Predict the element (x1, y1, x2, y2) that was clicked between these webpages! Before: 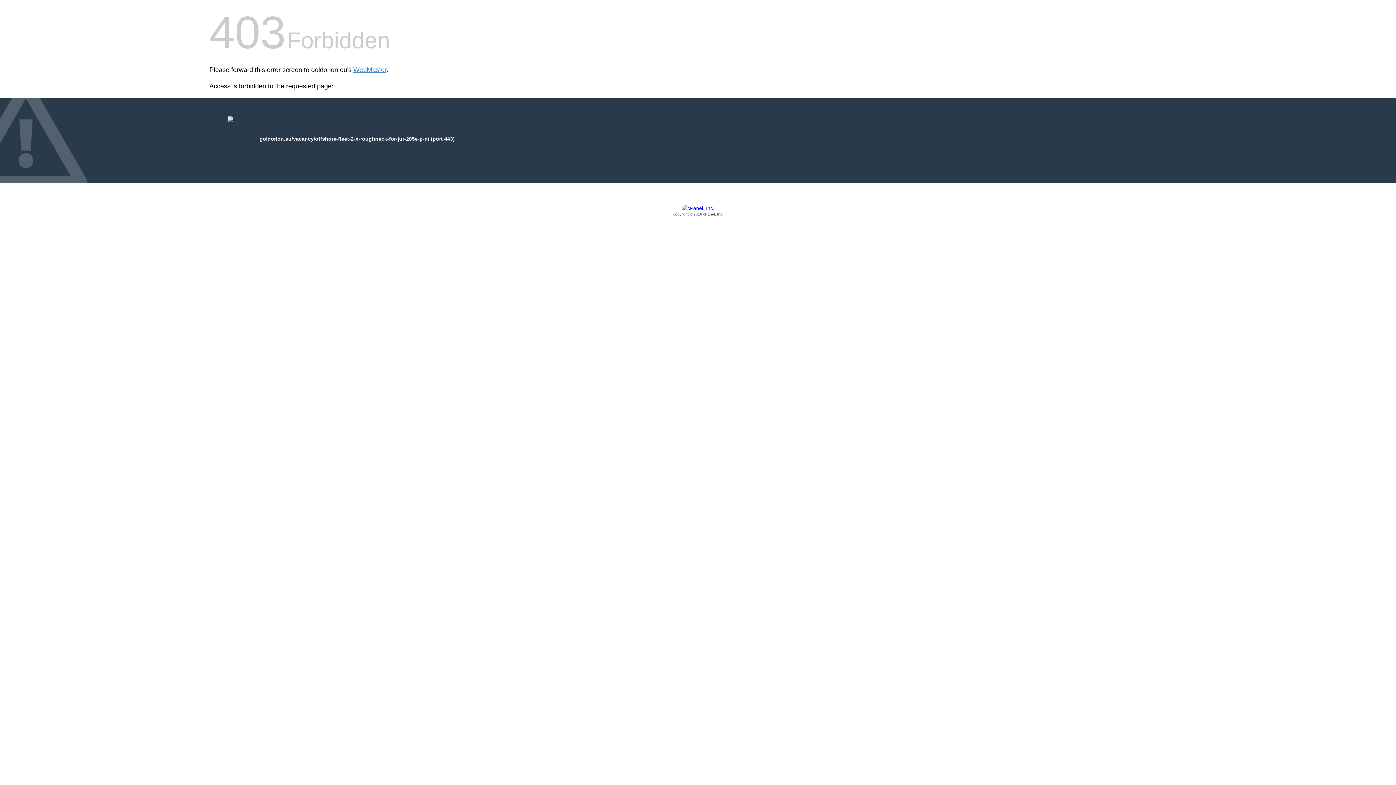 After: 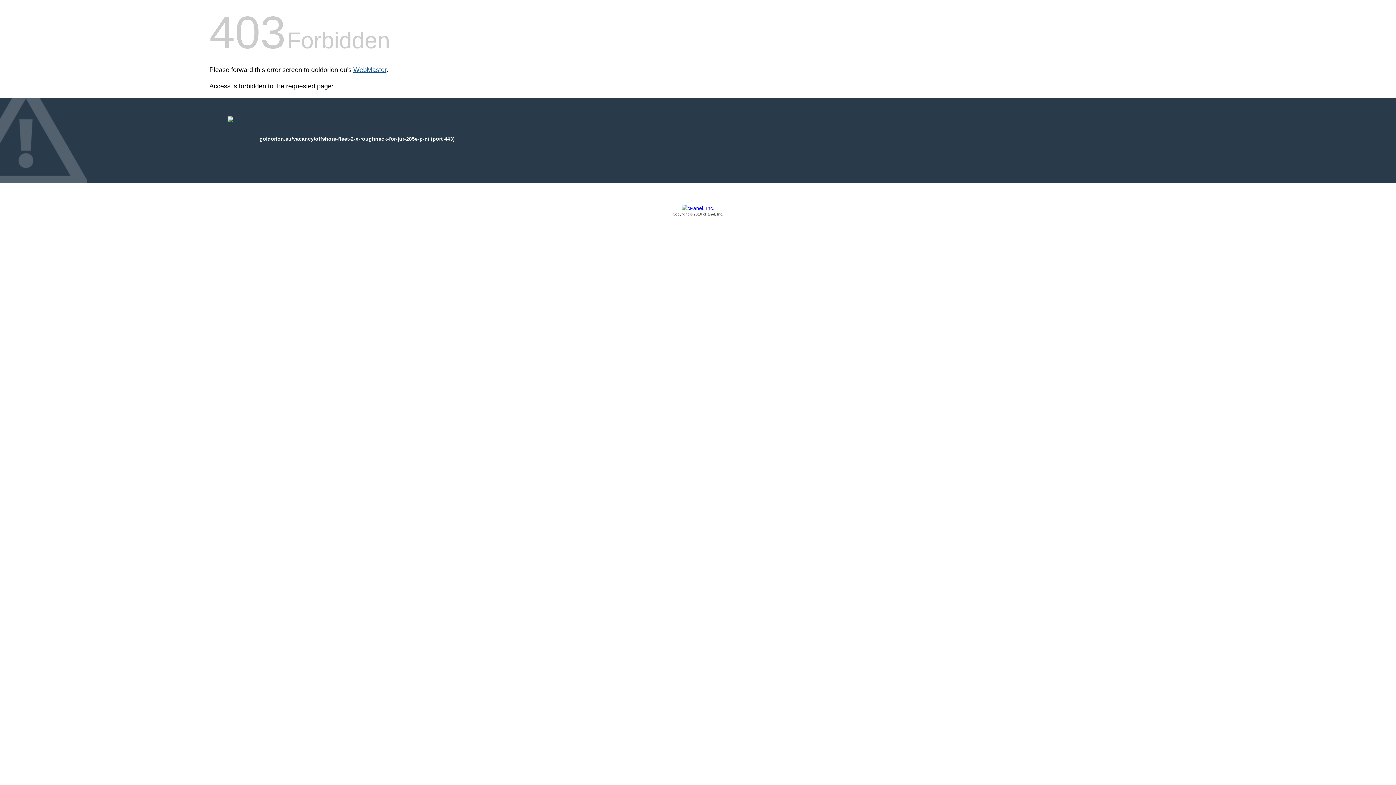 Action: bbox: (353, 66, 386, 73) label: WebMaster